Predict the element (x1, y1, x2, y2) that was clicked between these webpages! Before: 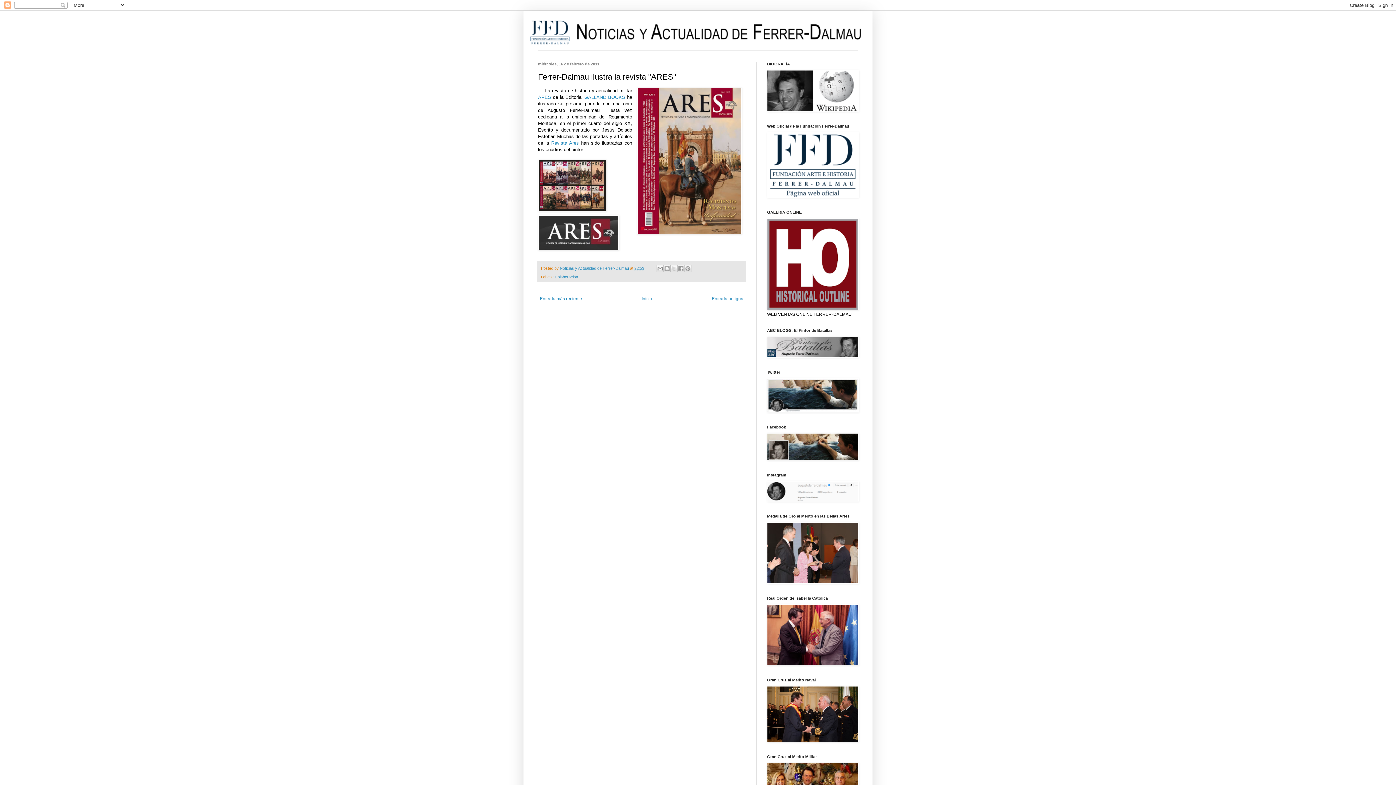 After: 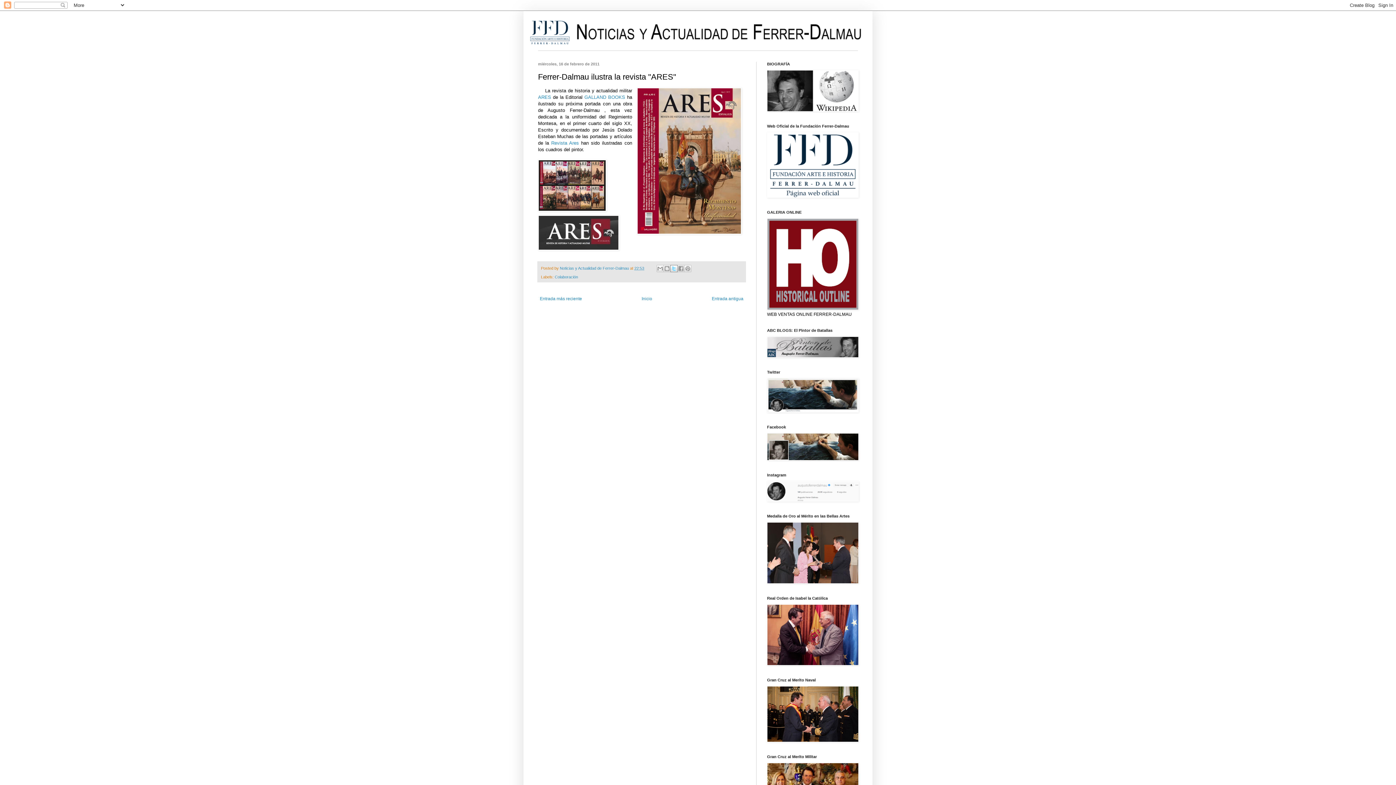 Action: bbox: (670, 265, 677, 272) label: Compartir en X